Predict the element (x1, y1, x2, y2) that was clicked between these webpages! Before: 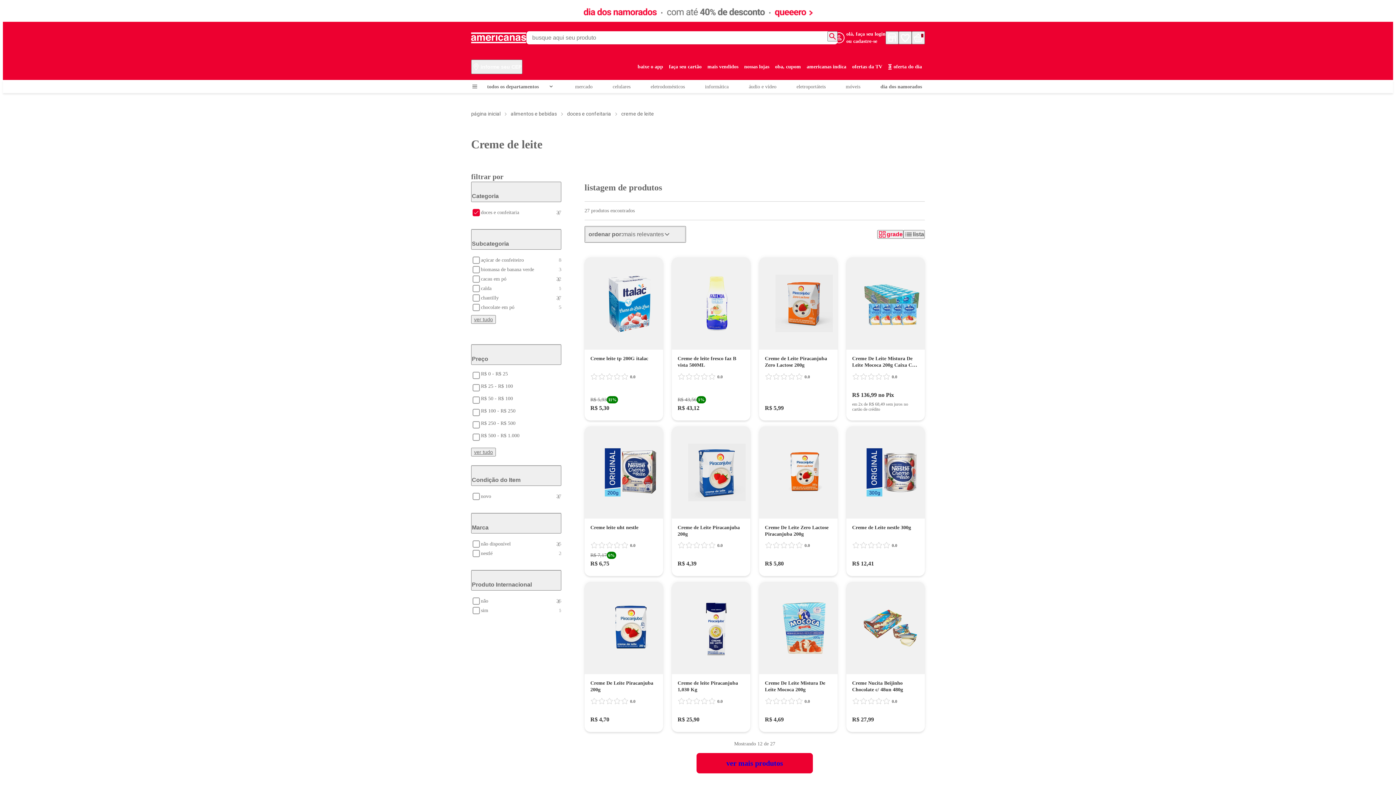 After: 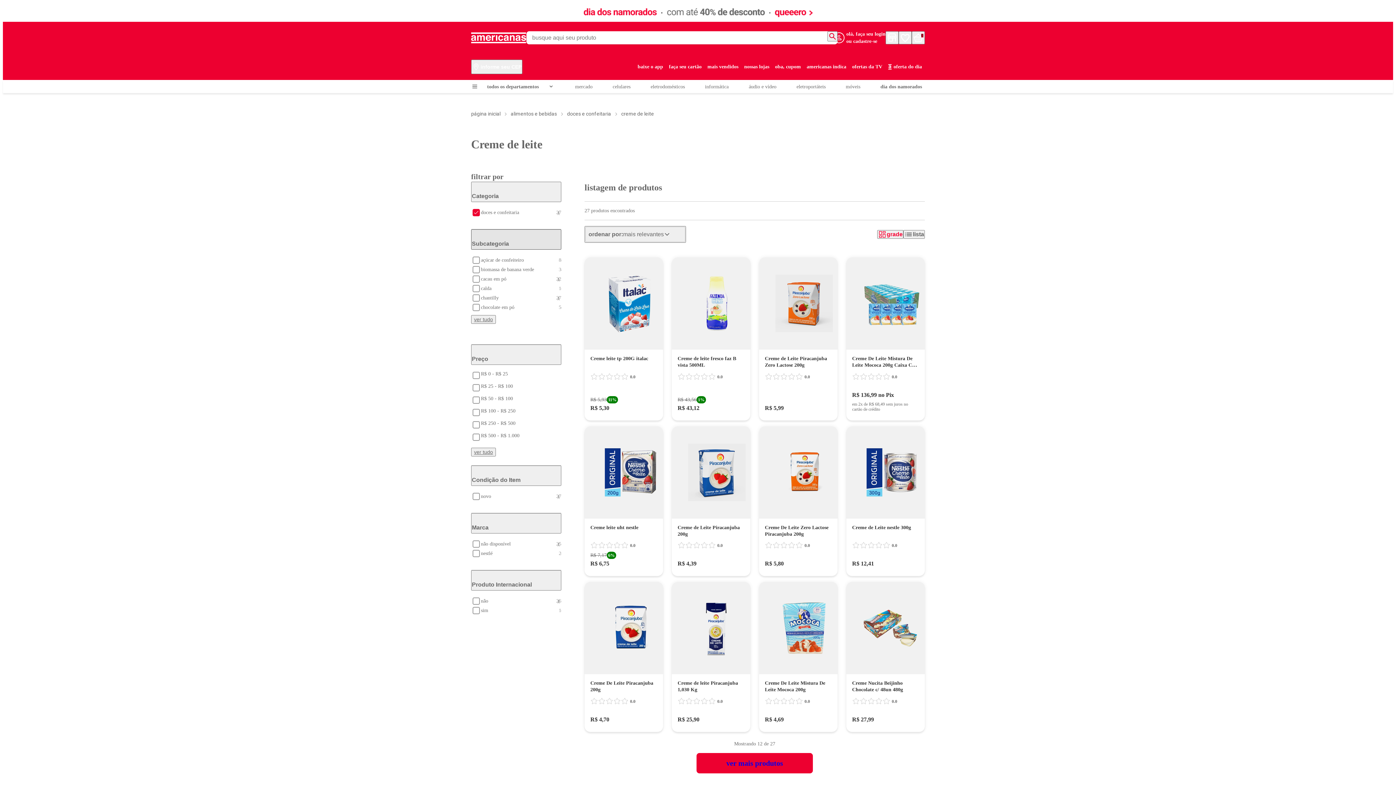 Action: bbox: (471, 229, 561, 249) label: Subcategoria